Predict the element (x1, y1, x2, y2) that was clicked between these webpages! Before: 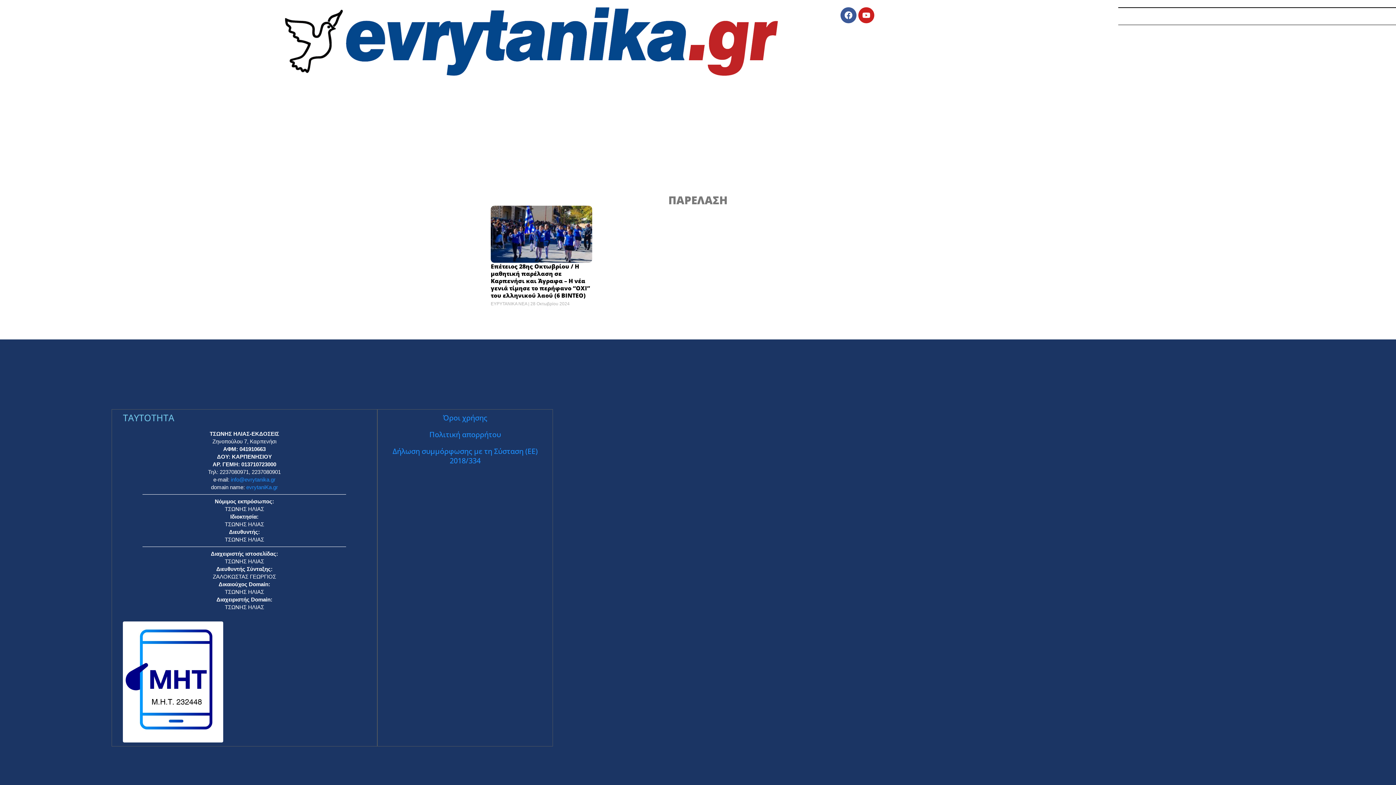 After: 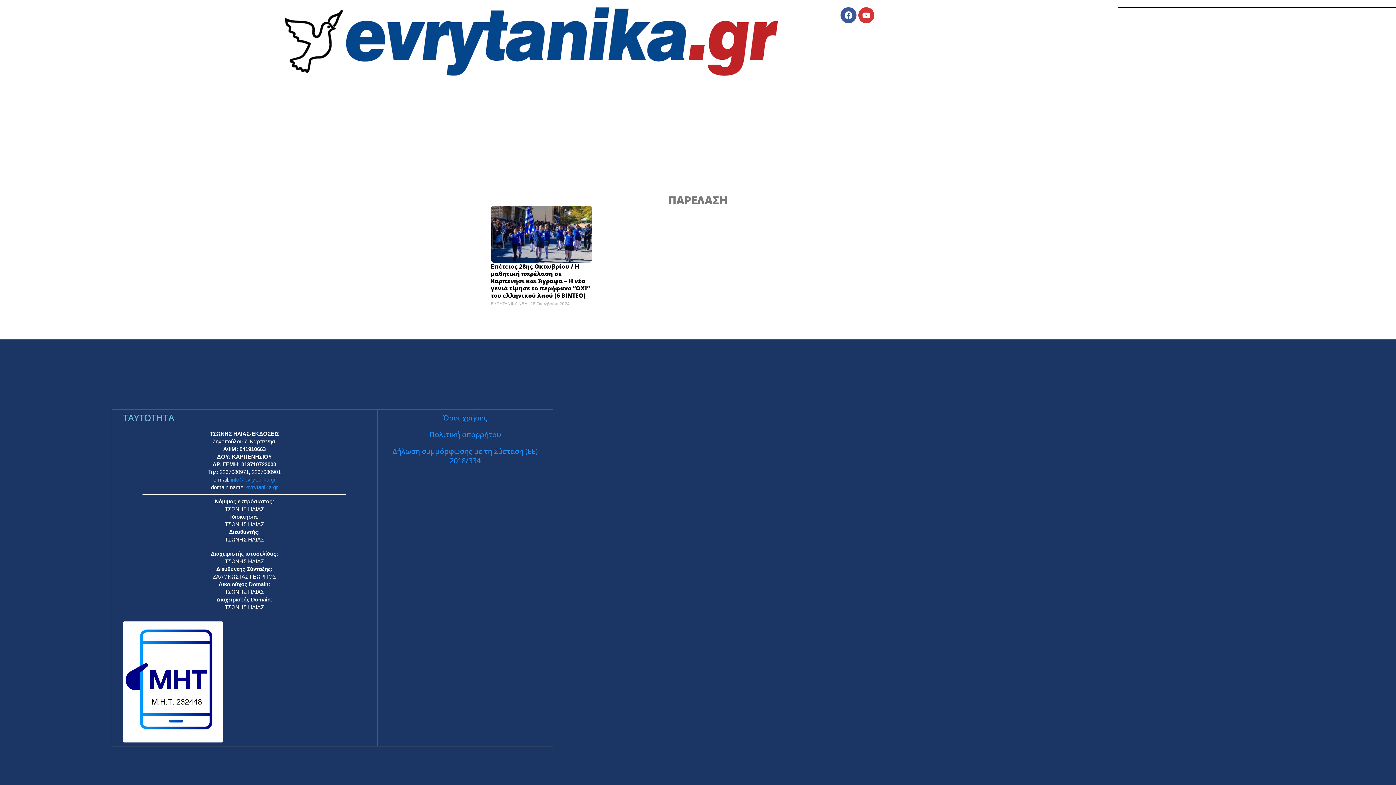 Action: bbox: (858, 7, 874, 23) label: Youtube